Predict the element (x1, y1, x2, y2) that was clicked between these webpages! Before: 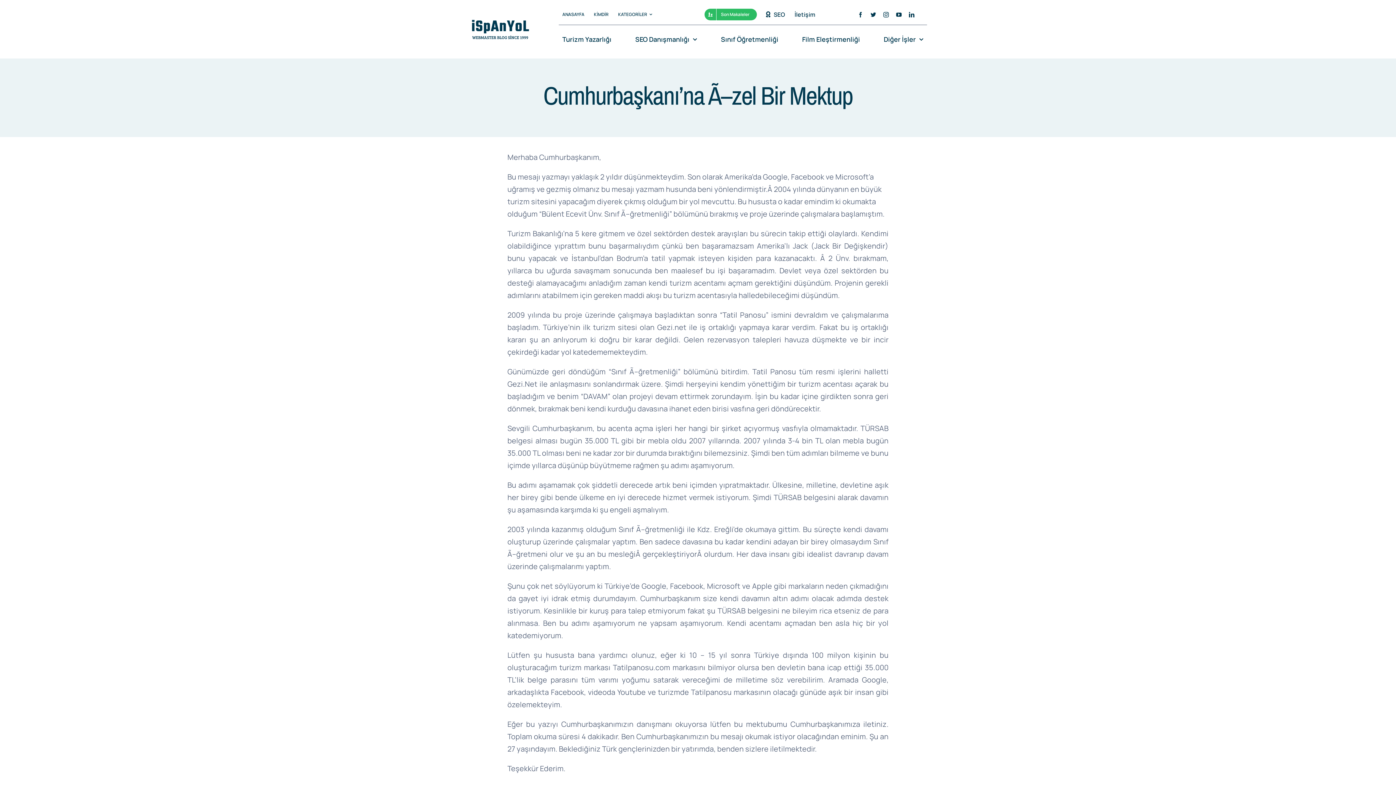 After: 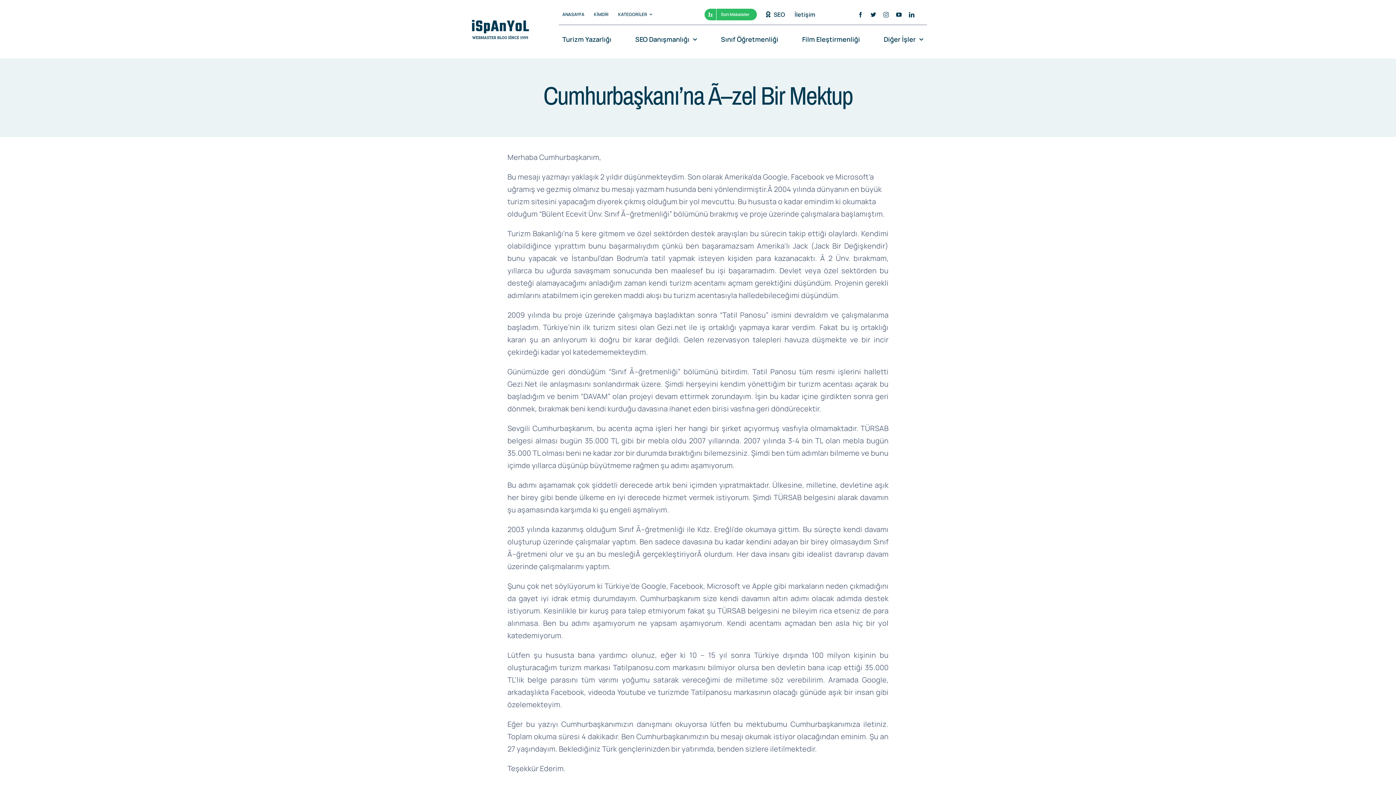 Action: label: instagram bbox: (883, 12, 889, 17)